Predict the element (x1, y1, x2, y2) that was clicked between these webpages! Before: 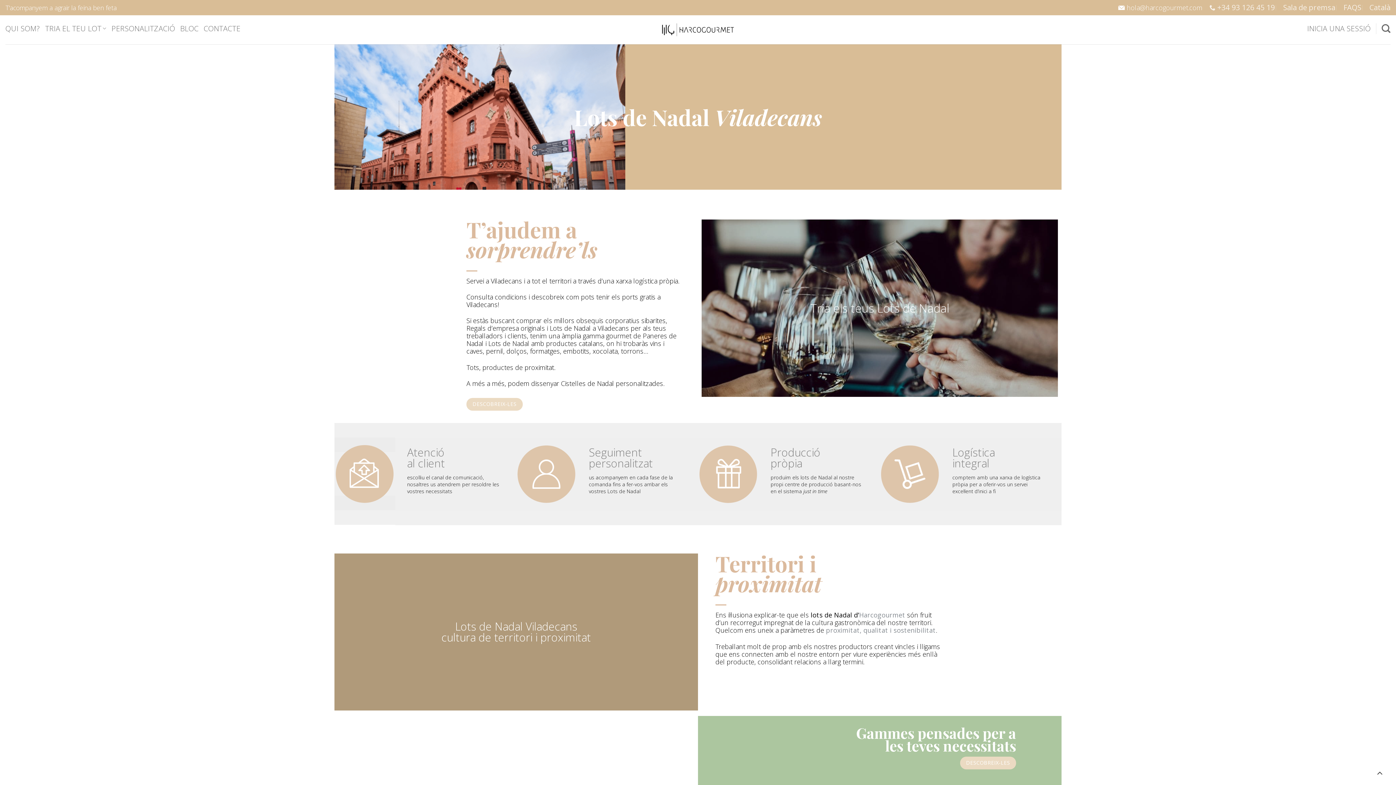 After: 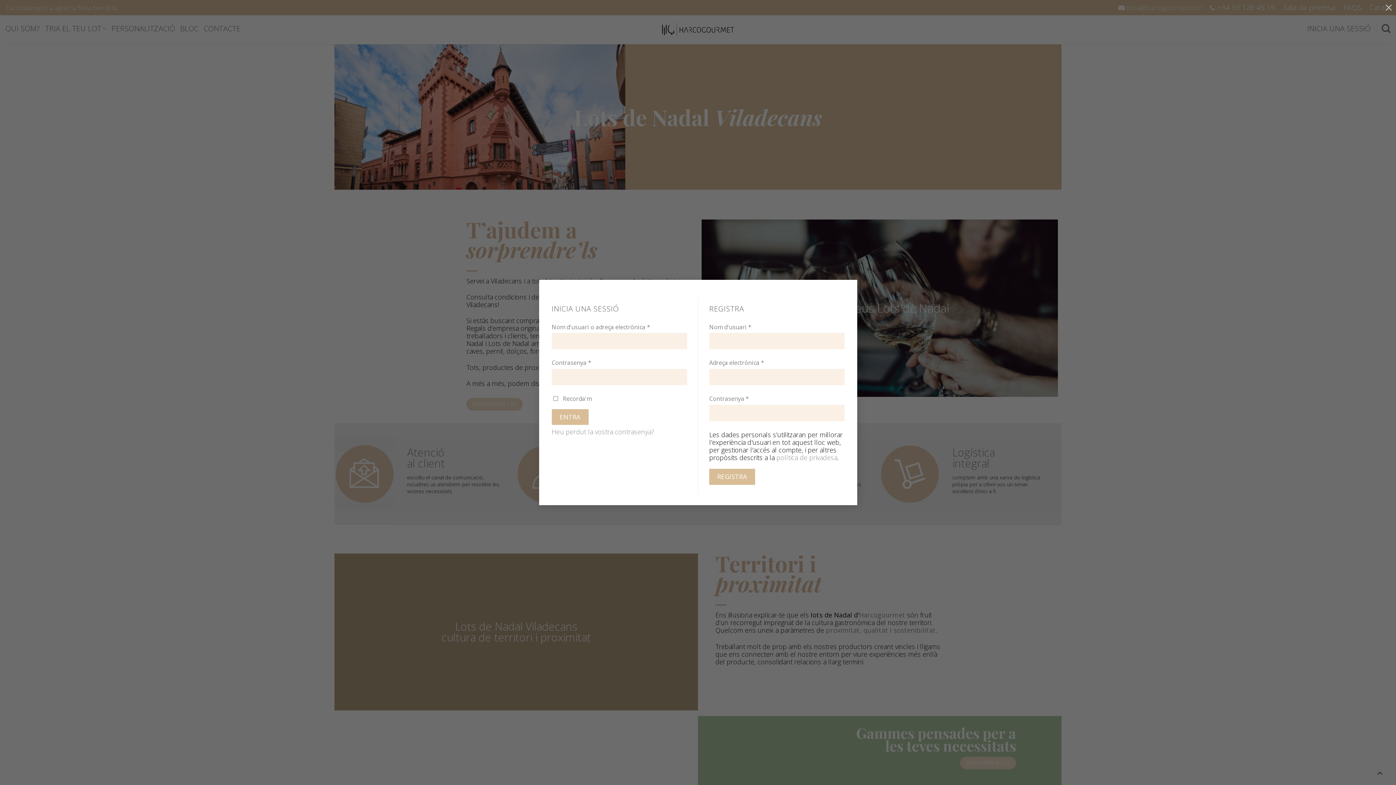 Action: bbox: (1307, 21, 1371, 35) label: INICIA UNA SESSIÓ